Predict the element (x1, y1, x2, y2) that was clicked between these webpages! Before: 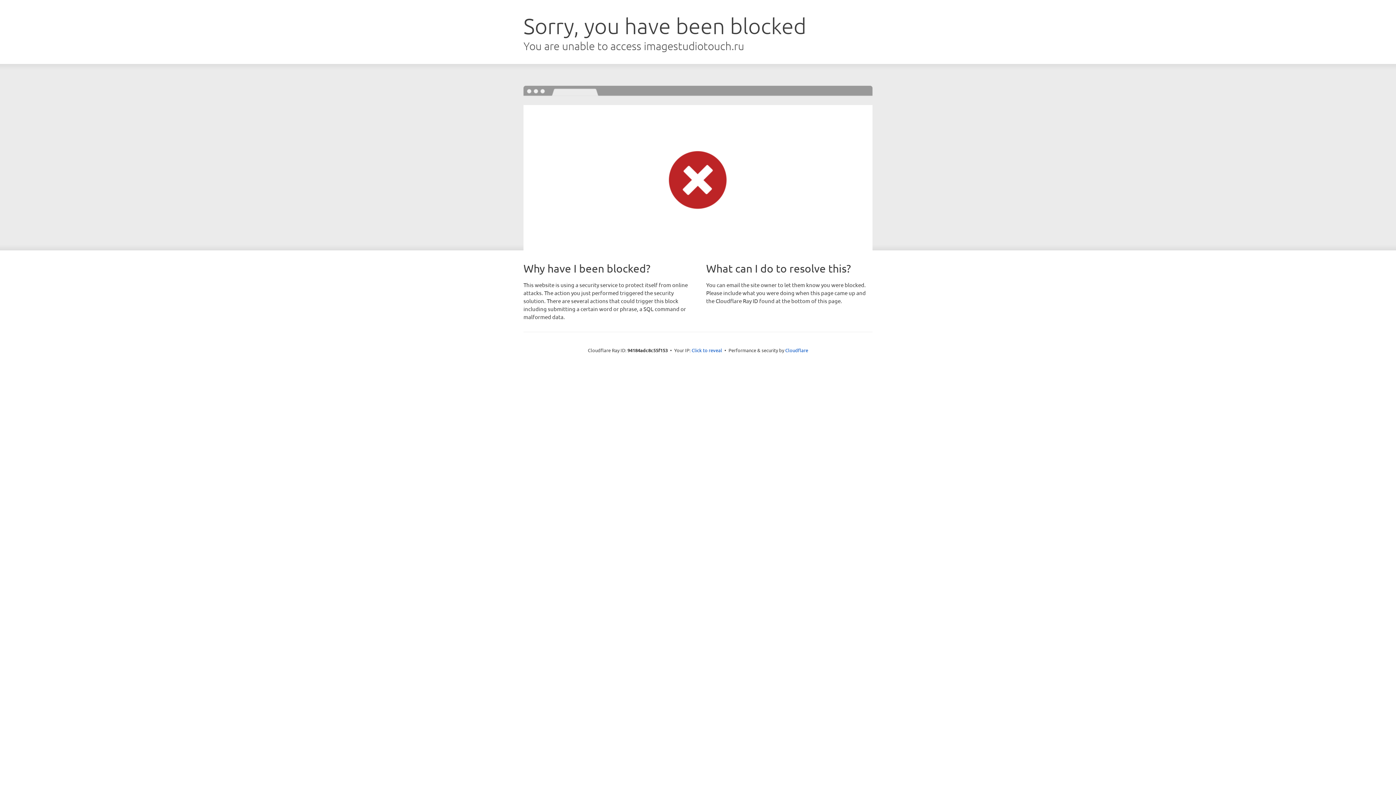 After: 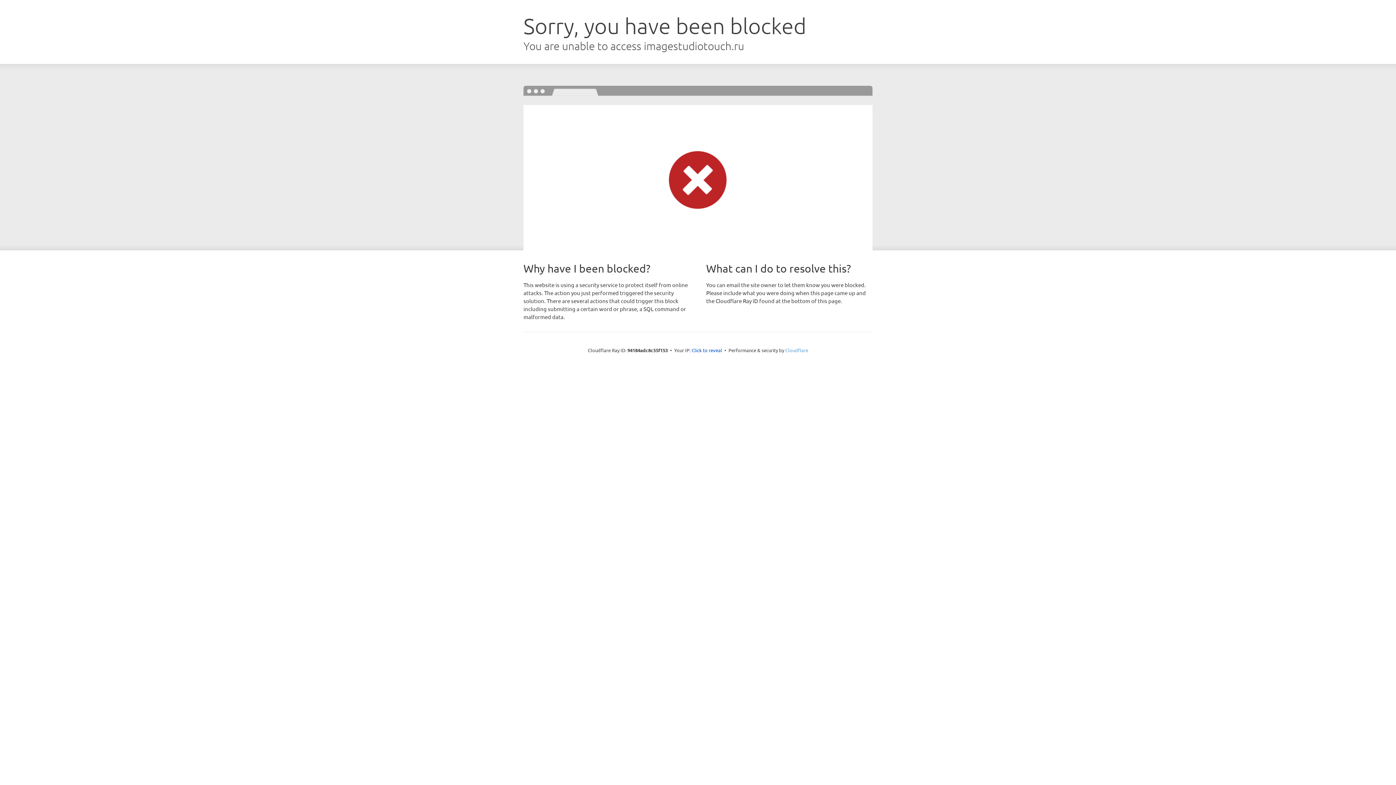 Action: bbox: (785, 347, 808, 353) label: Cloudflare